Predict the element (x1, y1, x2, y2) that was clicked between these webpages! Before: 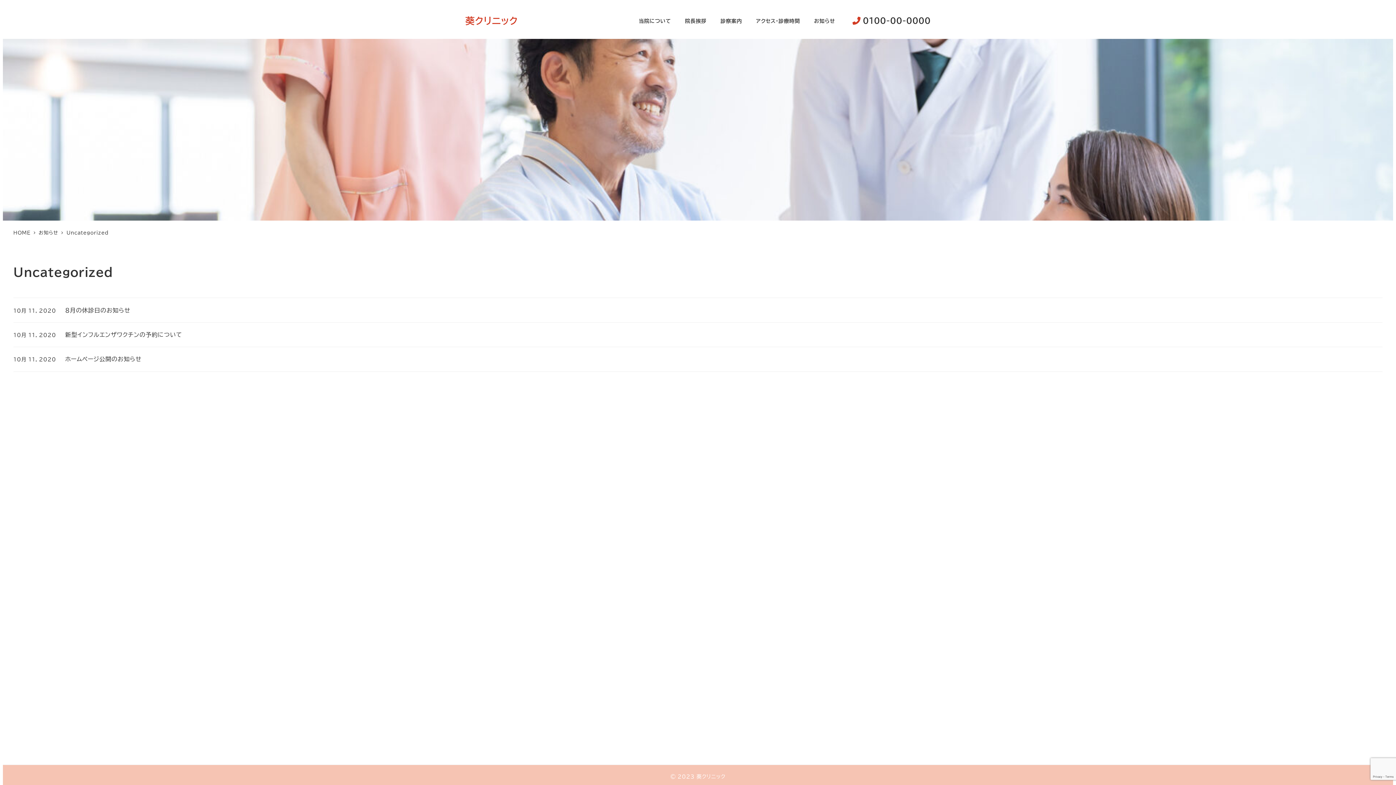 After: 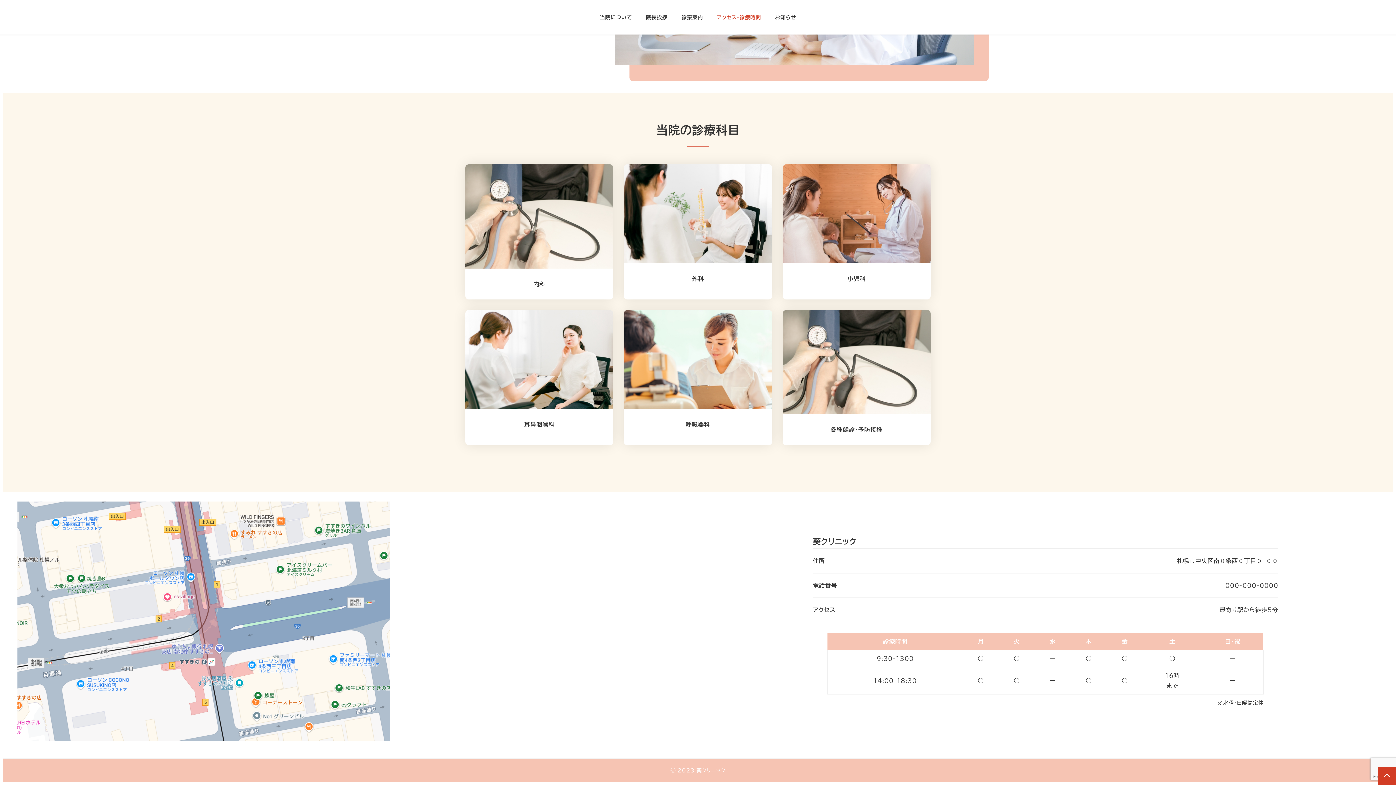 Action: bbox: (749, 9, 807, 32) label: アクセス・診療時間